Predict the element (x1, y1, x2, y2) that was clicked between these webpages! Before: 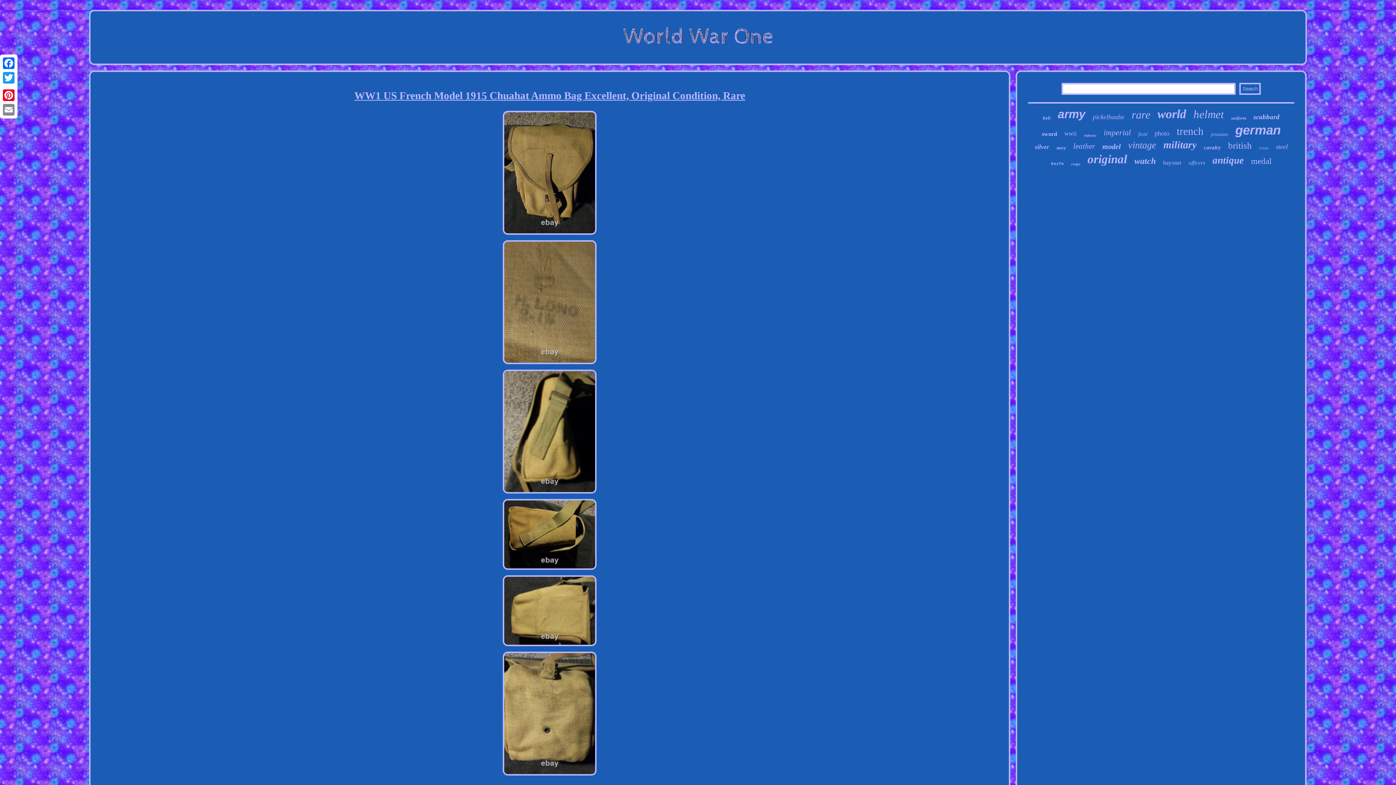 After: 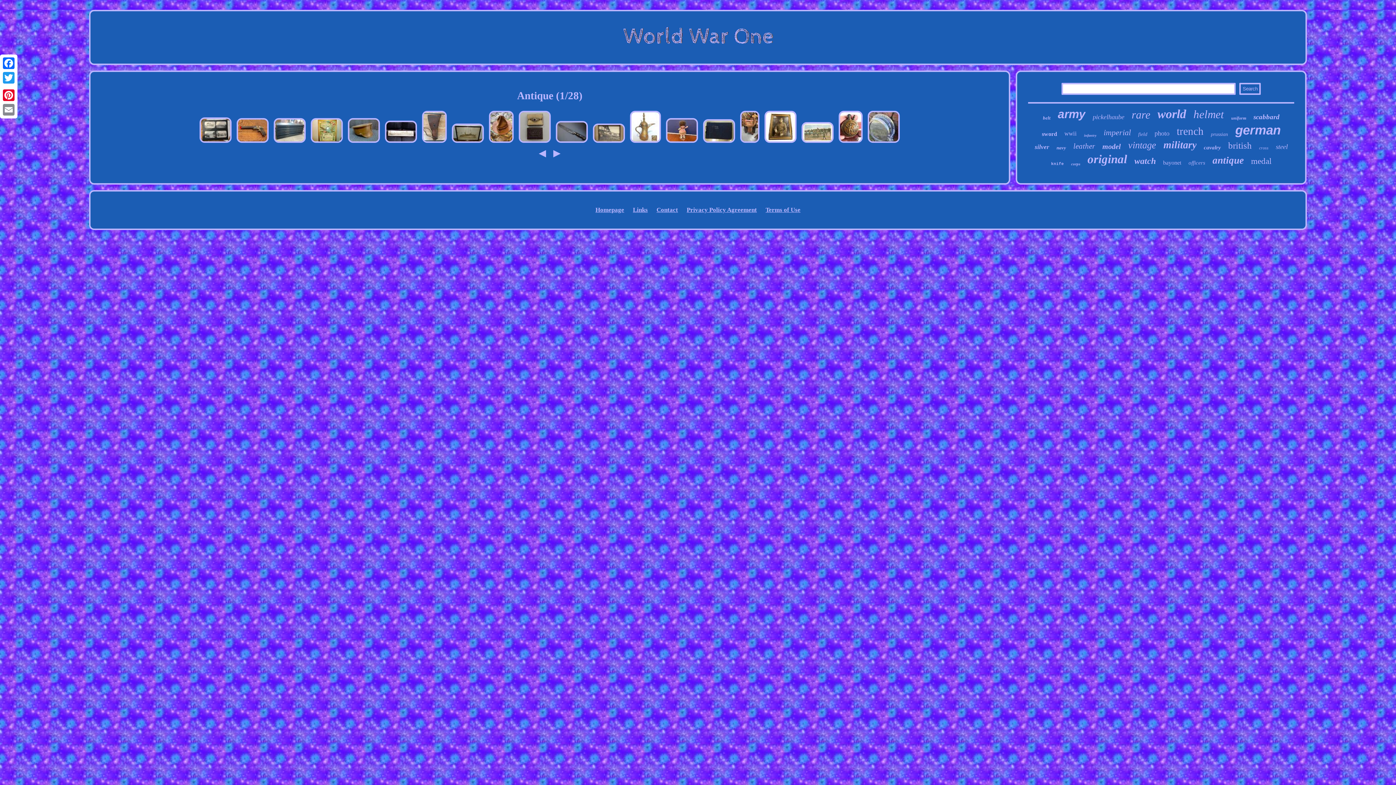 Action: bbox: (1212, 154, 1244, 166) label: antique